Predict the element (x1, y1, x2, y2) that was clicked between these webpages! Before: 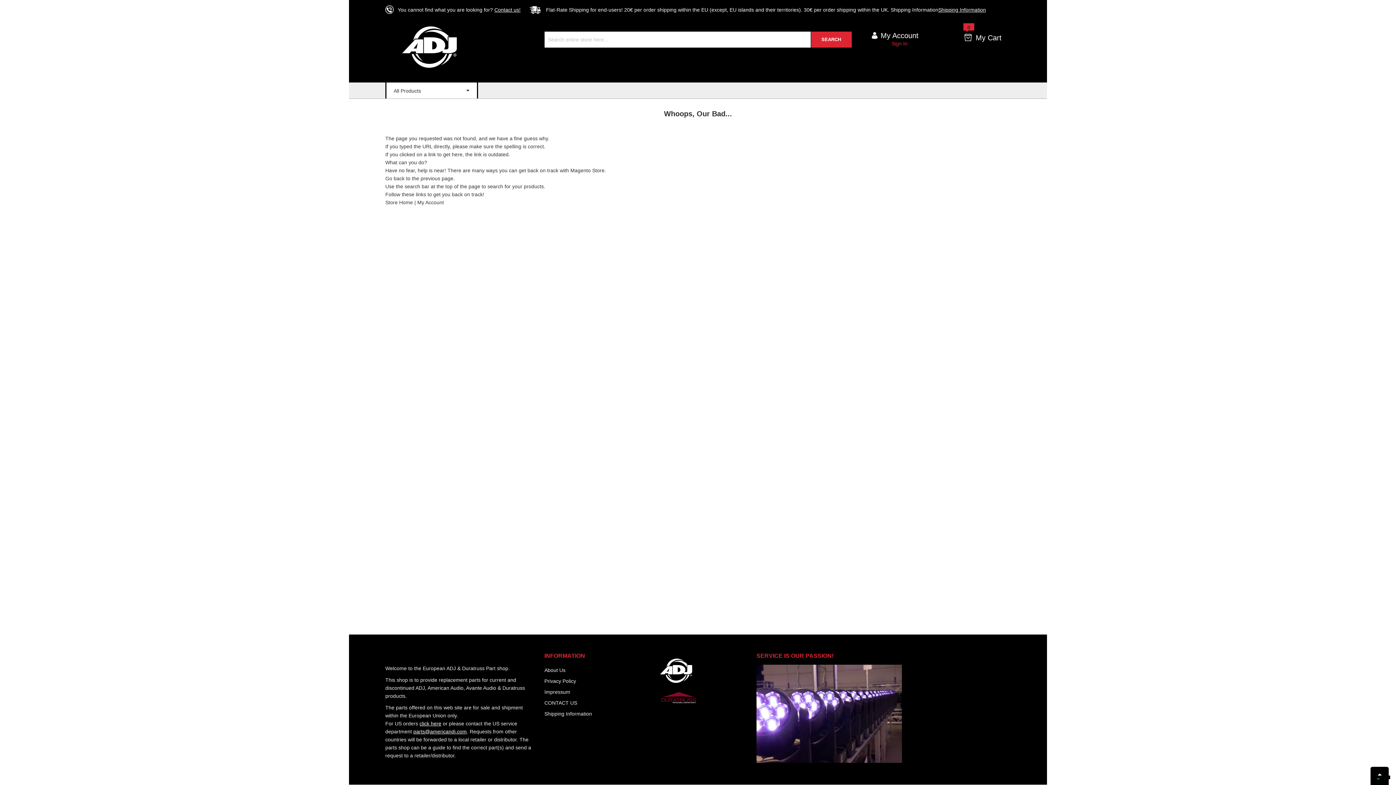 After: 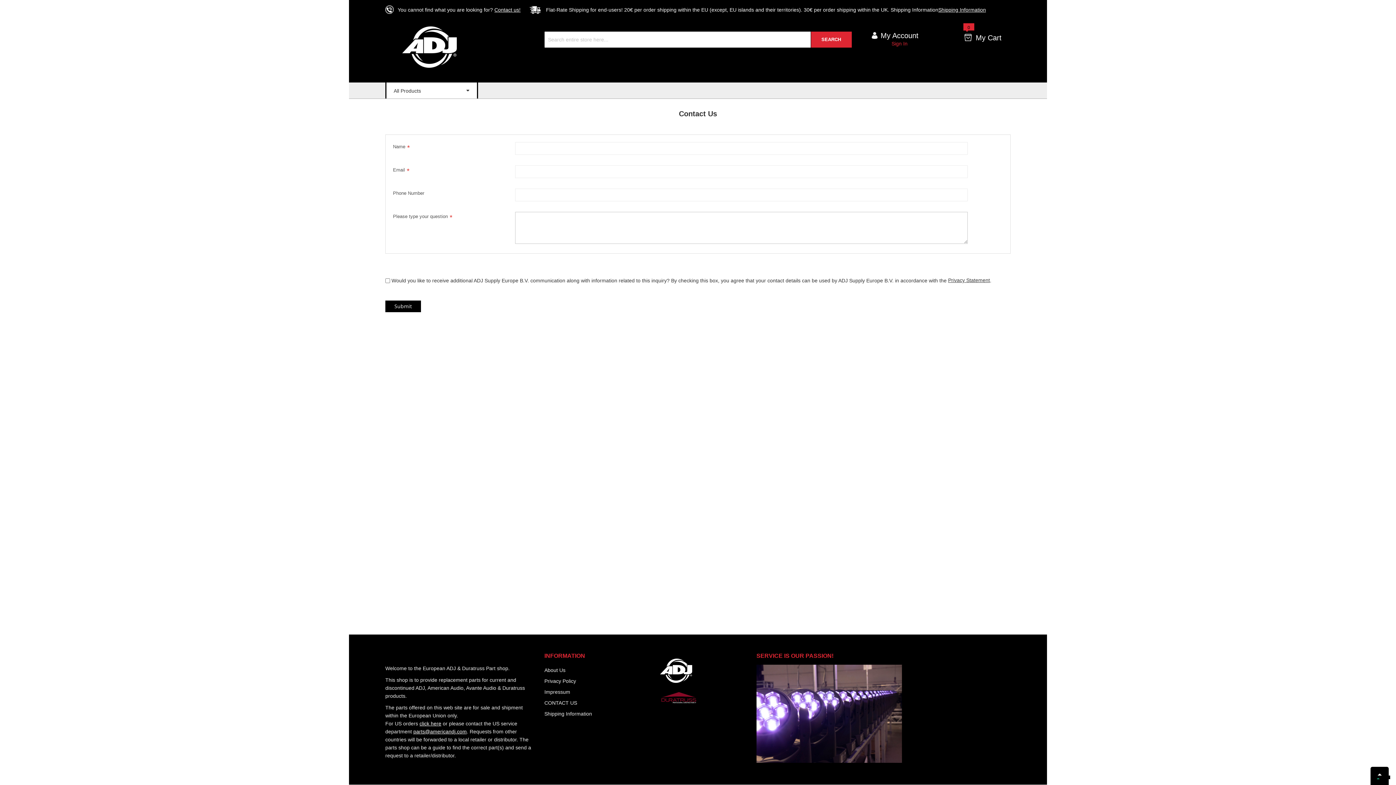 Action: label: CONTACT US bbox: (544, 700, 577, 706)